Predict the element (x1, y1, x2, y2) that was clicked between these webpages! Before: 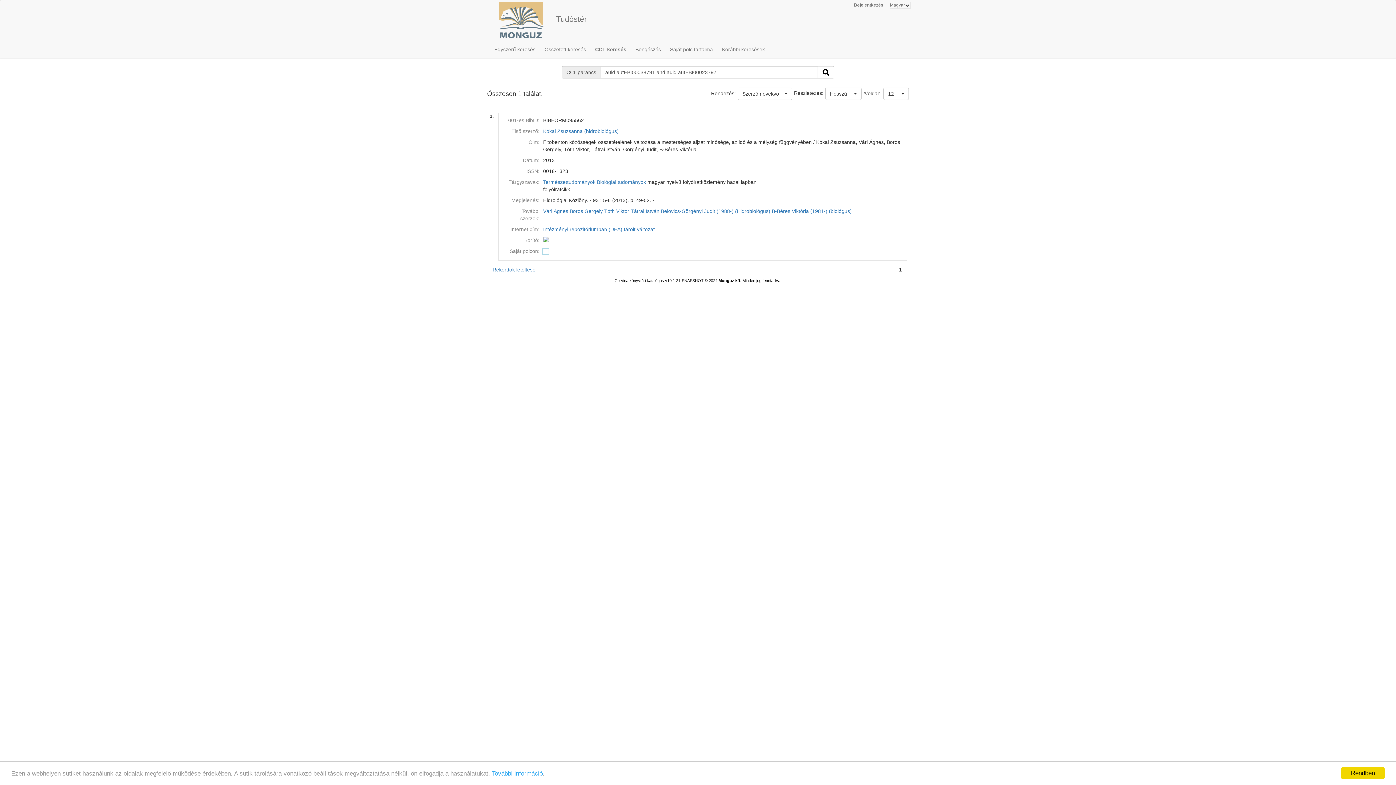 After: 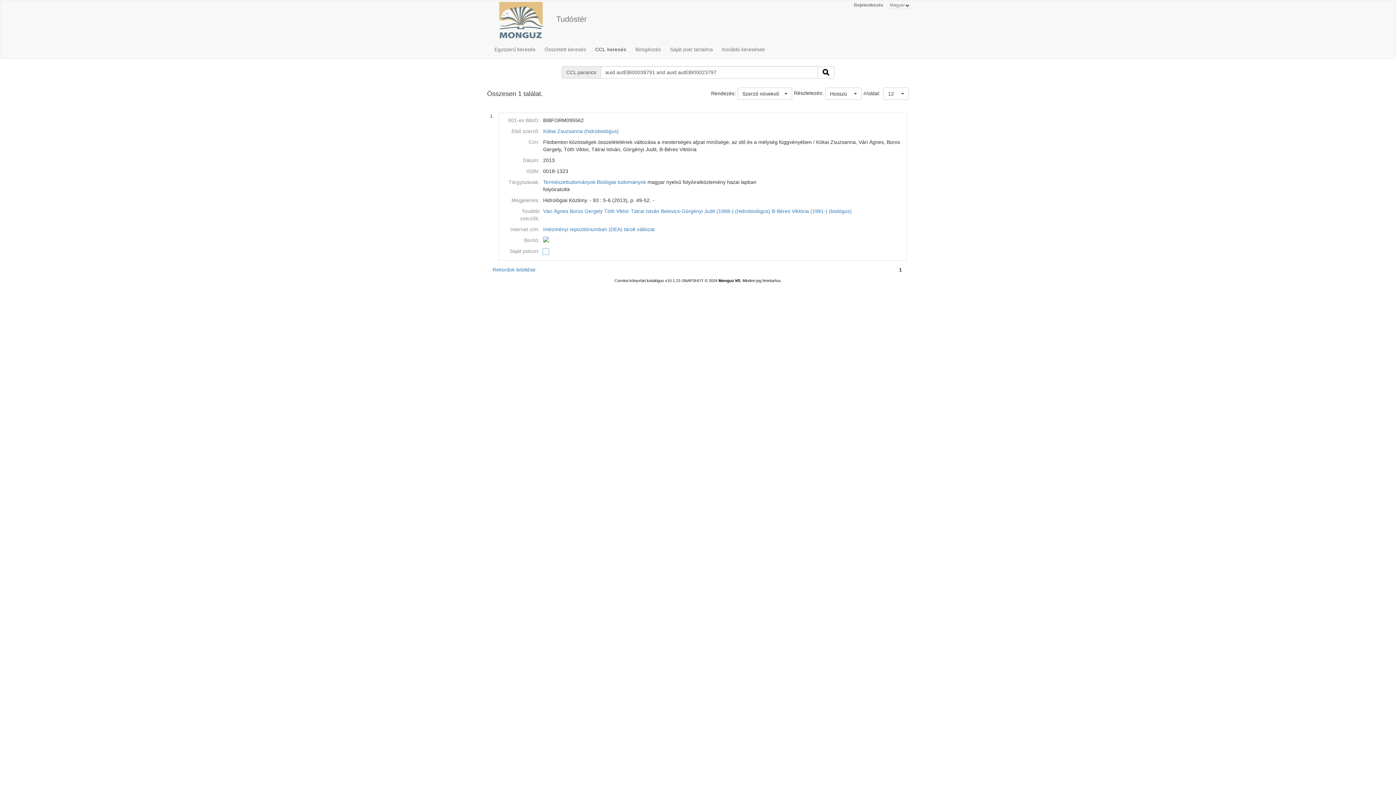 Action: bbox: (1341, 767, 1385, 779) label: Rendben